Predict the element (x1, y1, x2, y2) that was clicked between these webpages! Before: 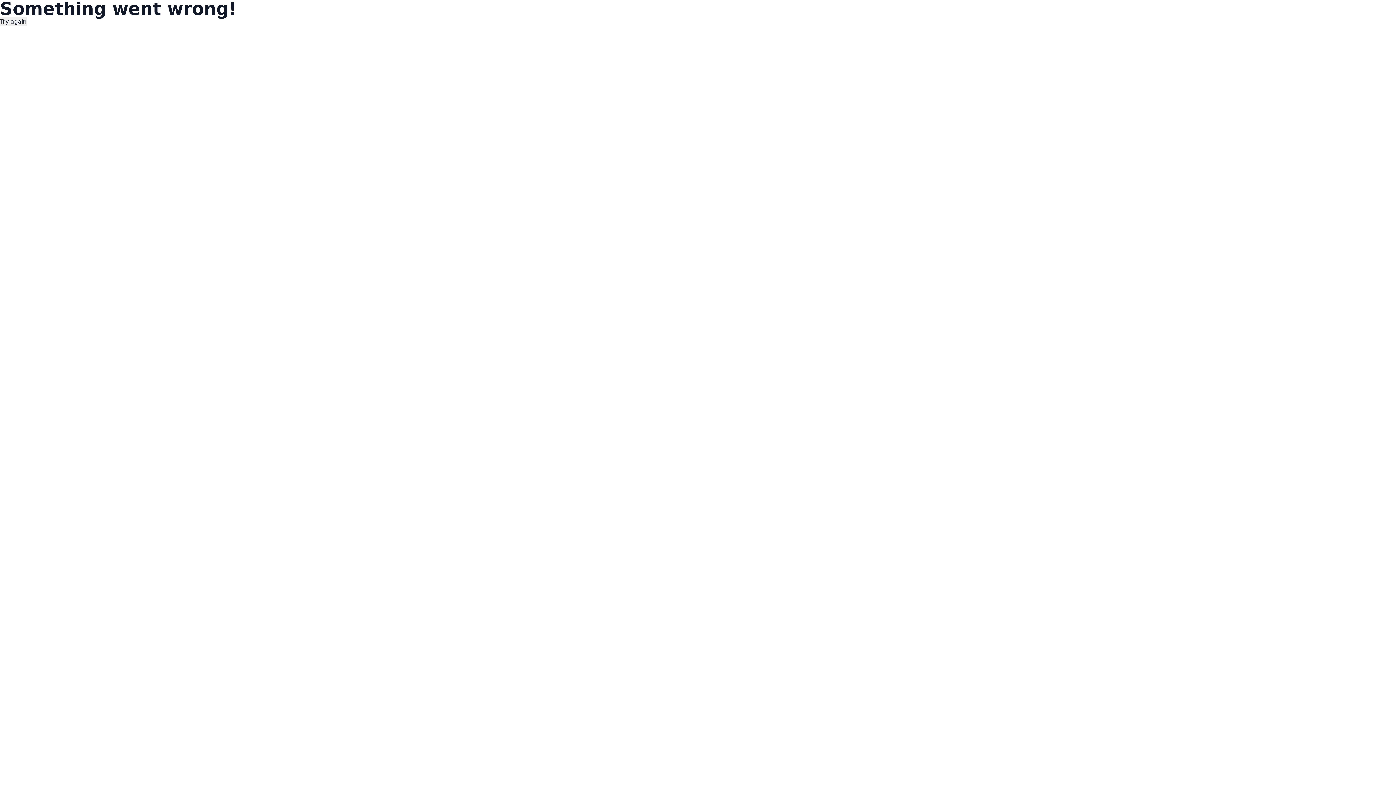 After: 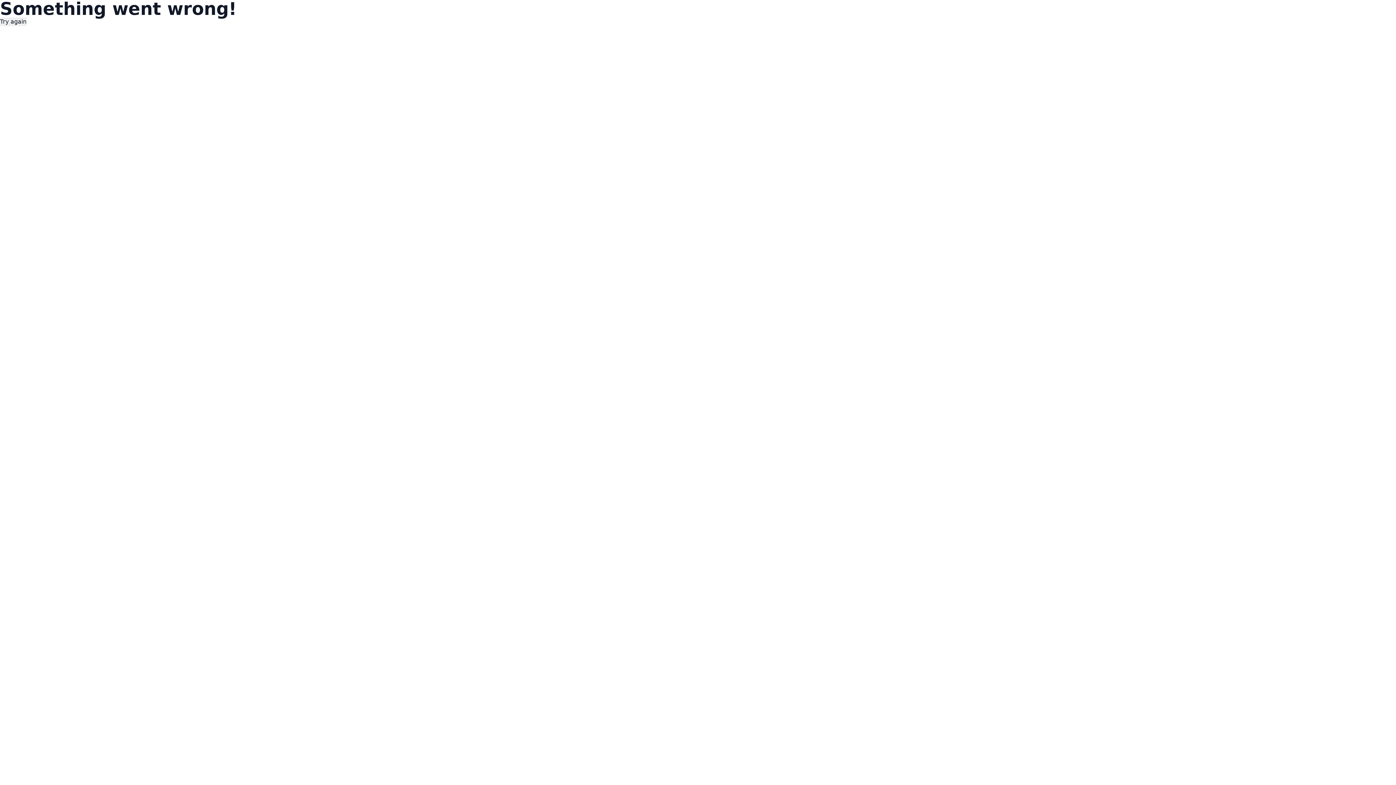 Action: bbox: (0, 17, 26, 26) label: Try again